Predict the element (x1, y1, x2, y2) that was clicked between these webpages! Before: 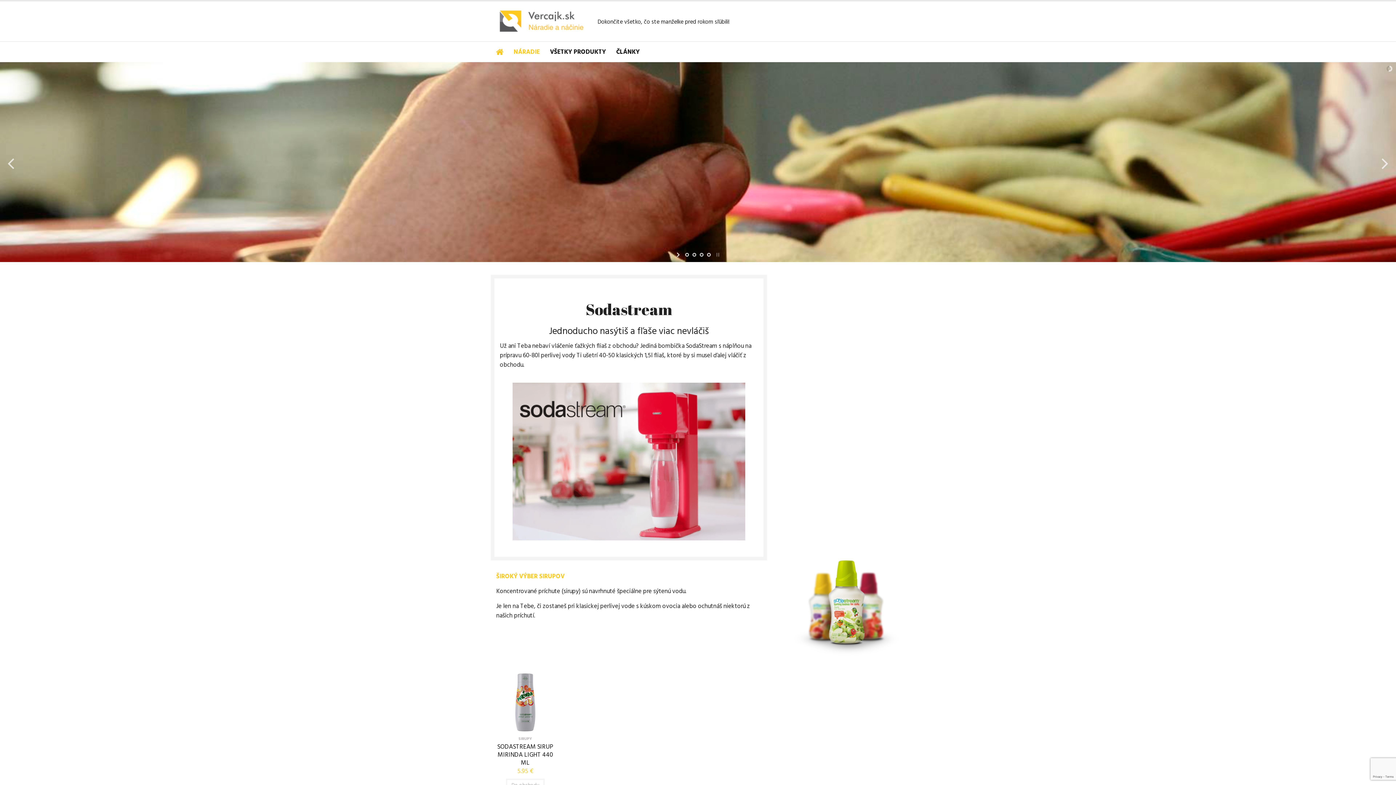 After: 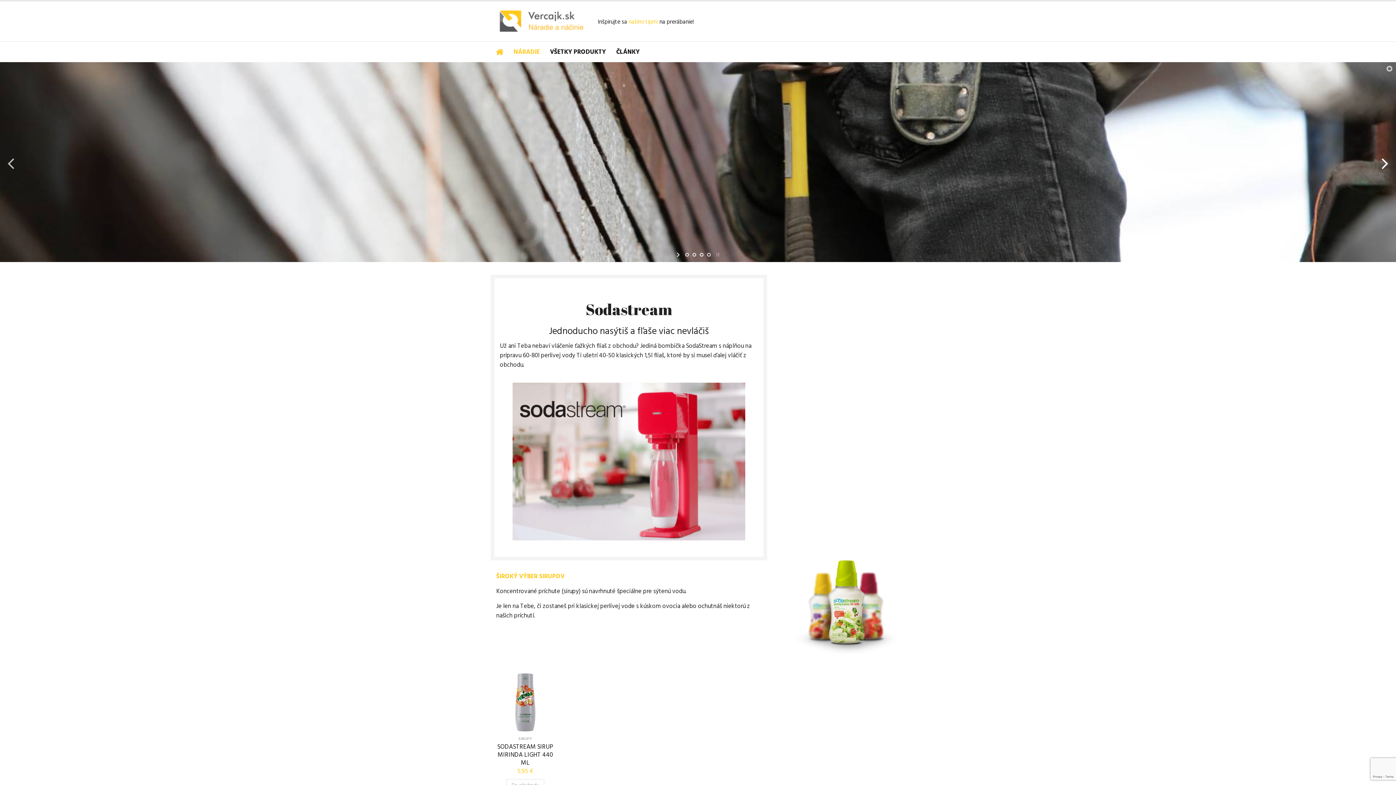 Action: bbox: (1378, 153, 1392, 171) label: jump to the next slide